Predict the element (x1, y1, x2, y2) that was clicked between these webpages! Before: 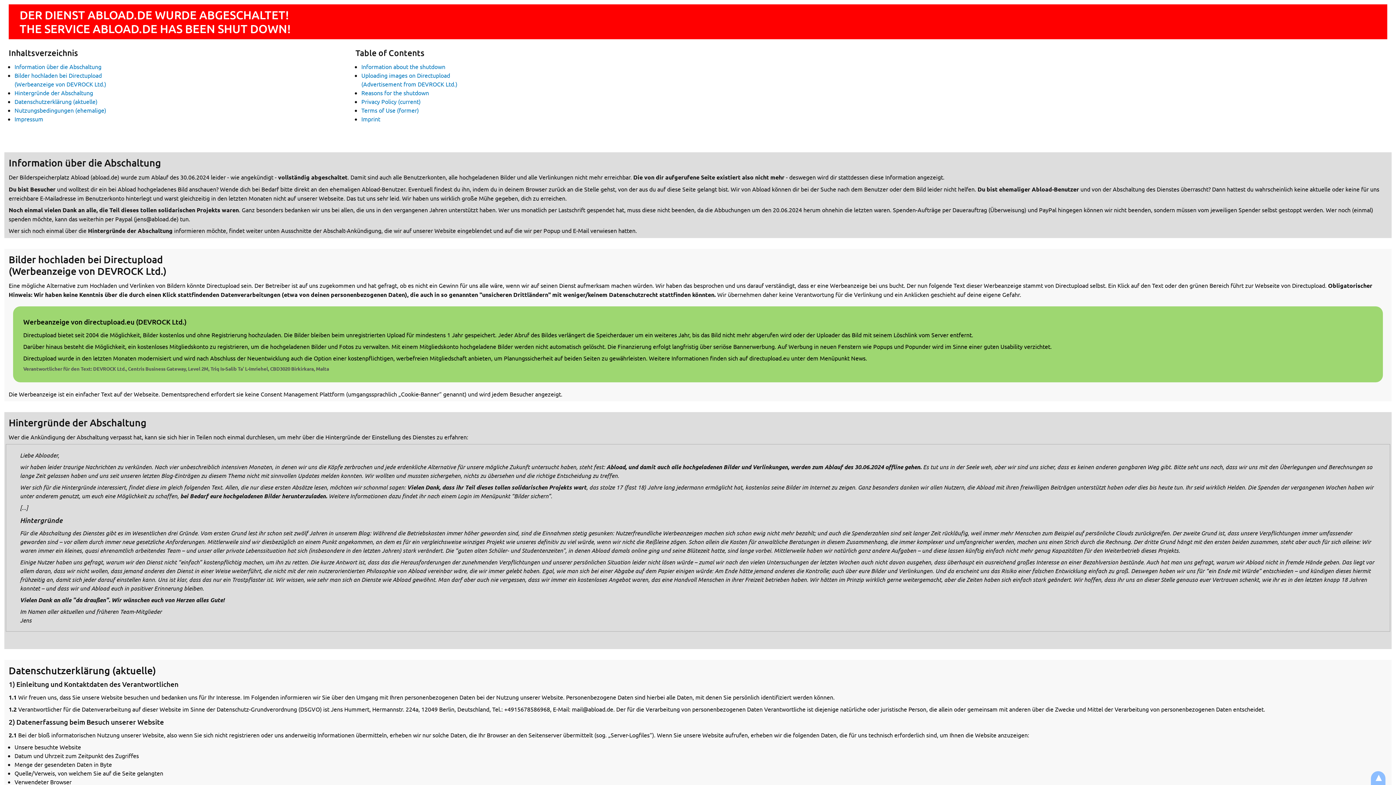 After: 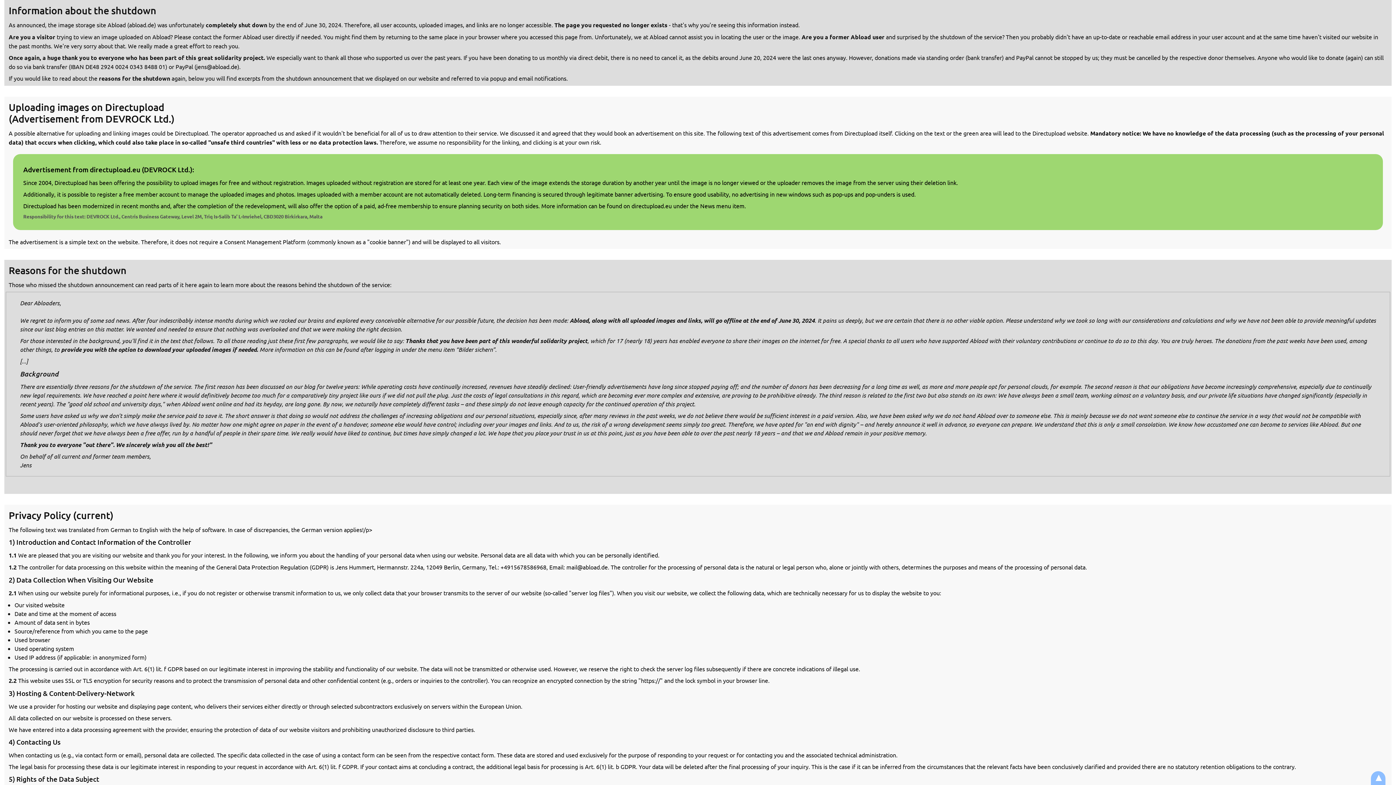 Action: label: Information about the shutdown bbox: (361, 62, 445, 70)